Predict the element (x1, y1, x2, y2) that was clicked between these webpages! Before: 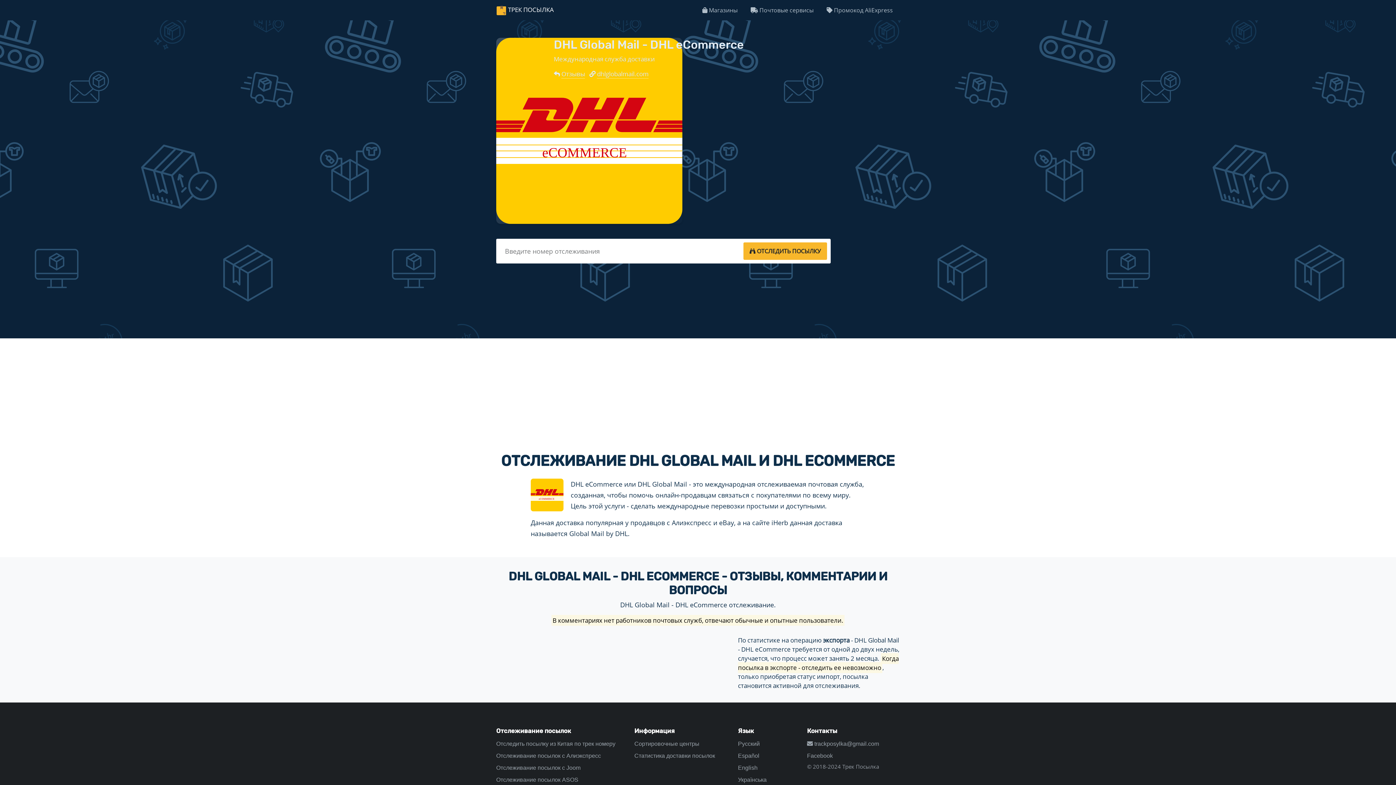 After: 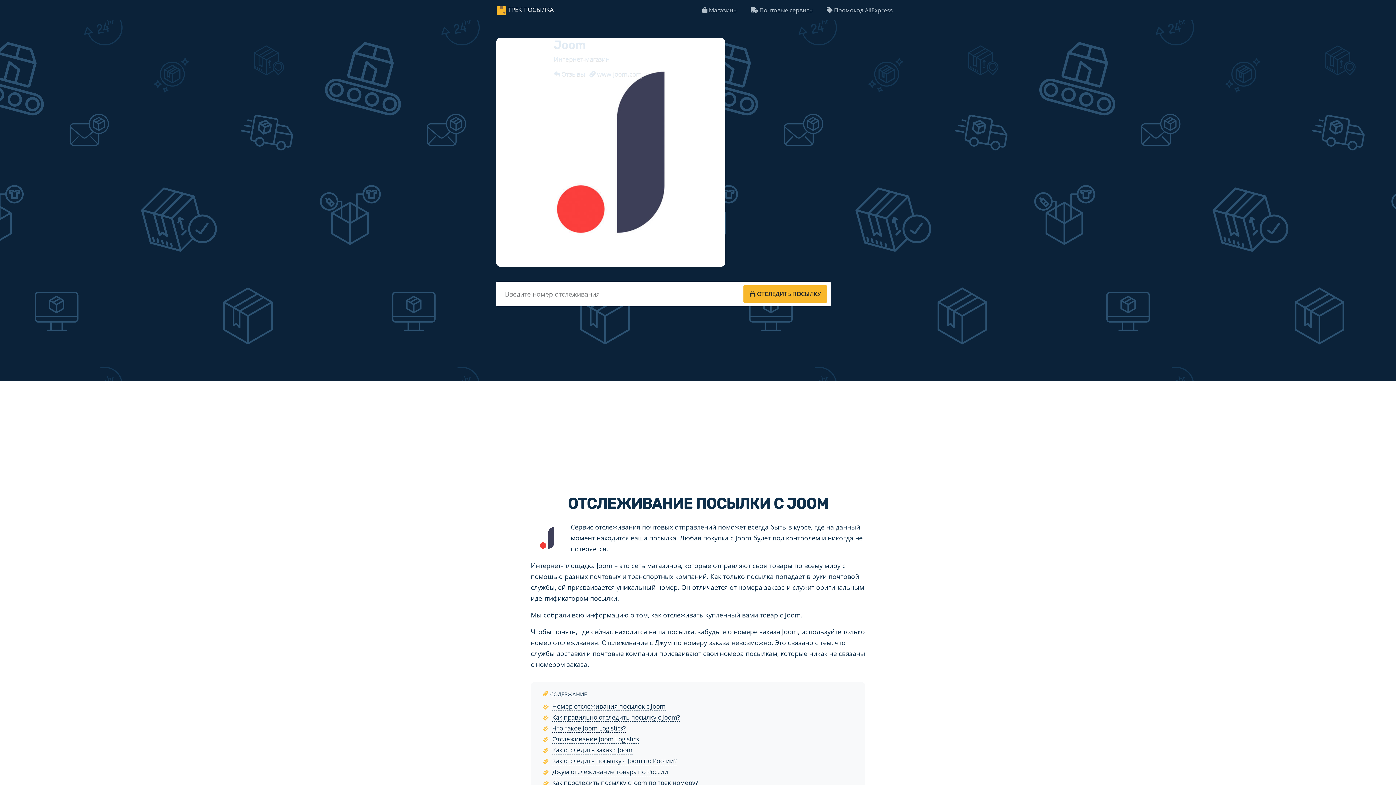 Action: label: Отслеживание посылок с Joom bbox: (496, 765, 580, 771)